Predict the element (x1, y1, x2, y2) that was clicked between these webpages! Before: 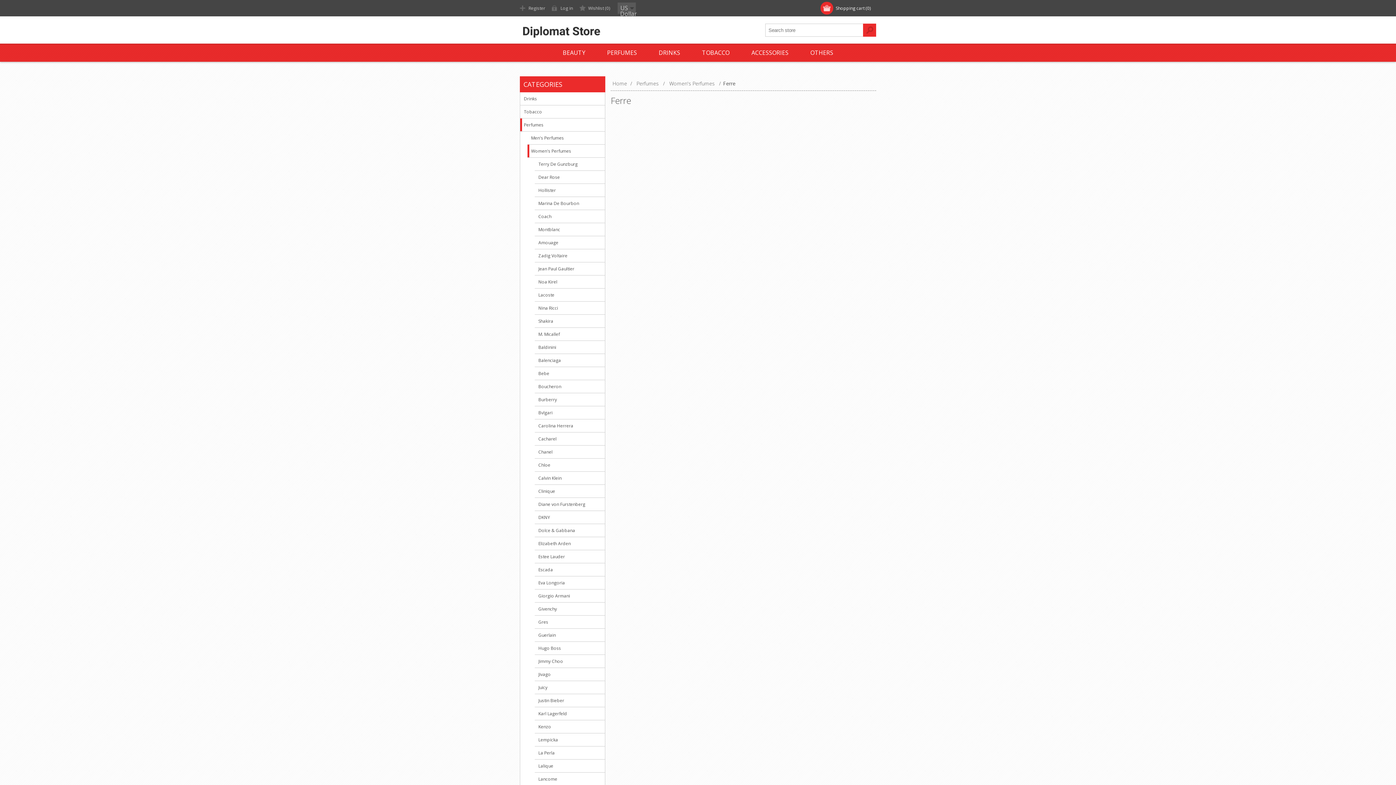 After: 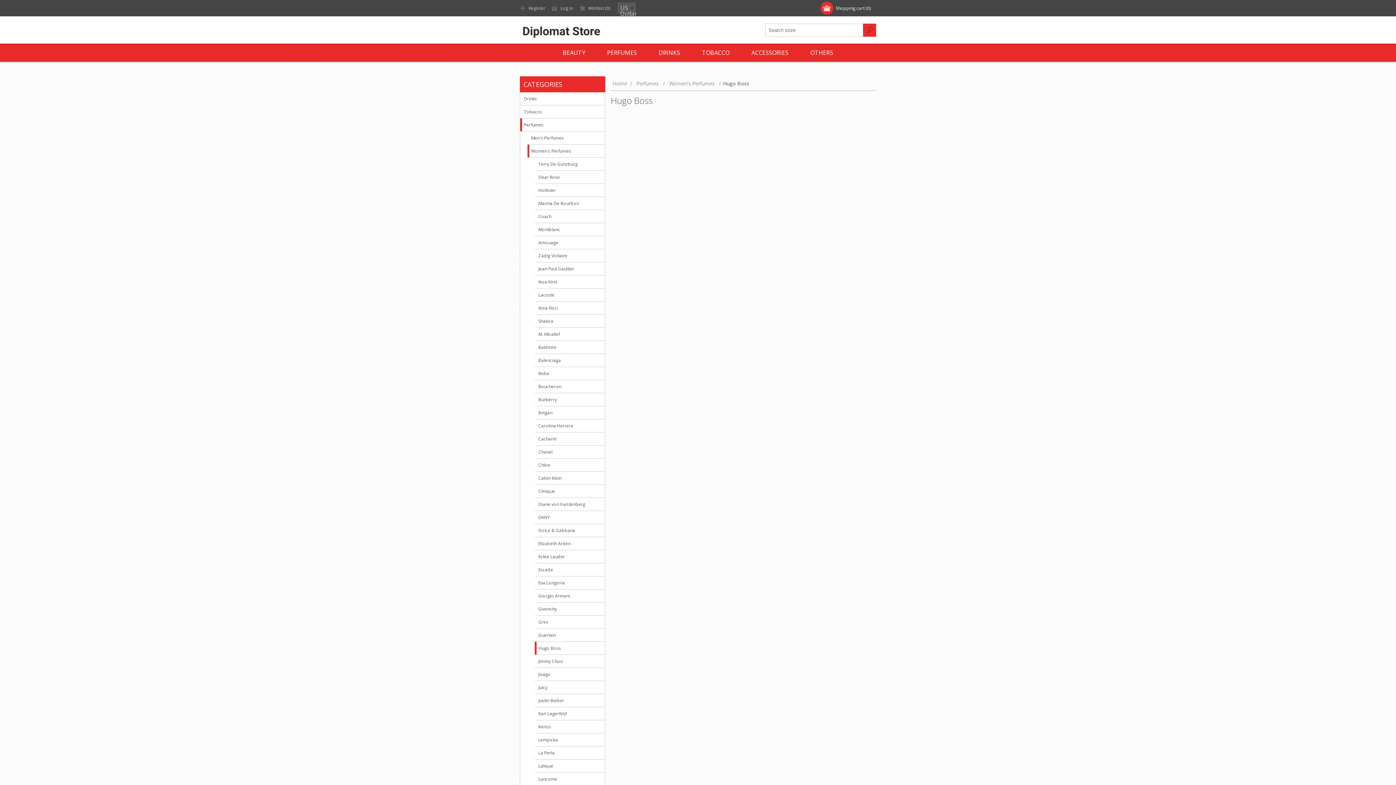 Action: label: Hugo Boss bbox: (534, 641, 605, 654)